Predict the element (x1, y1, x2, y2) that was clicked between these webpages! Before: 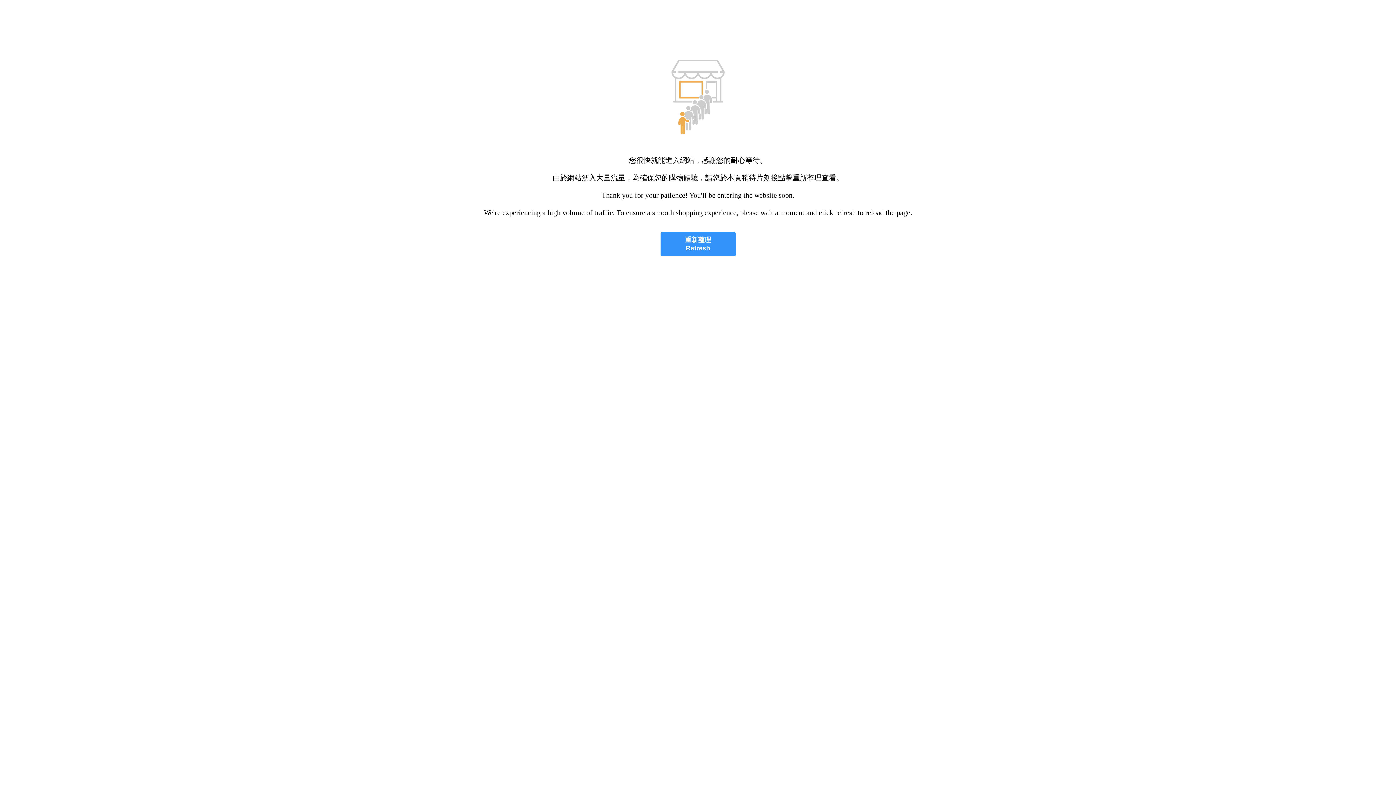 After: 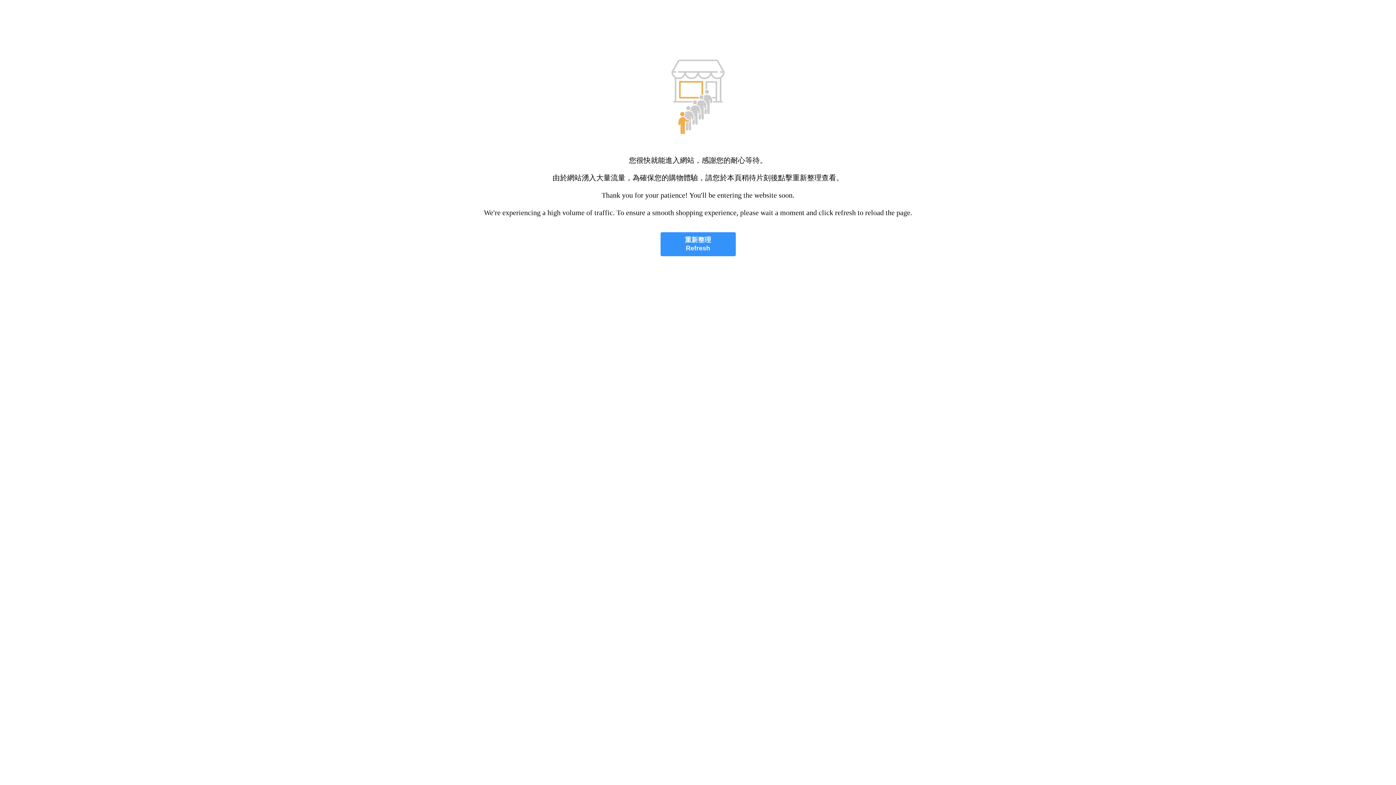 Action: bbox: (660, 232, 735, 256) label: 重新整理
Refresh